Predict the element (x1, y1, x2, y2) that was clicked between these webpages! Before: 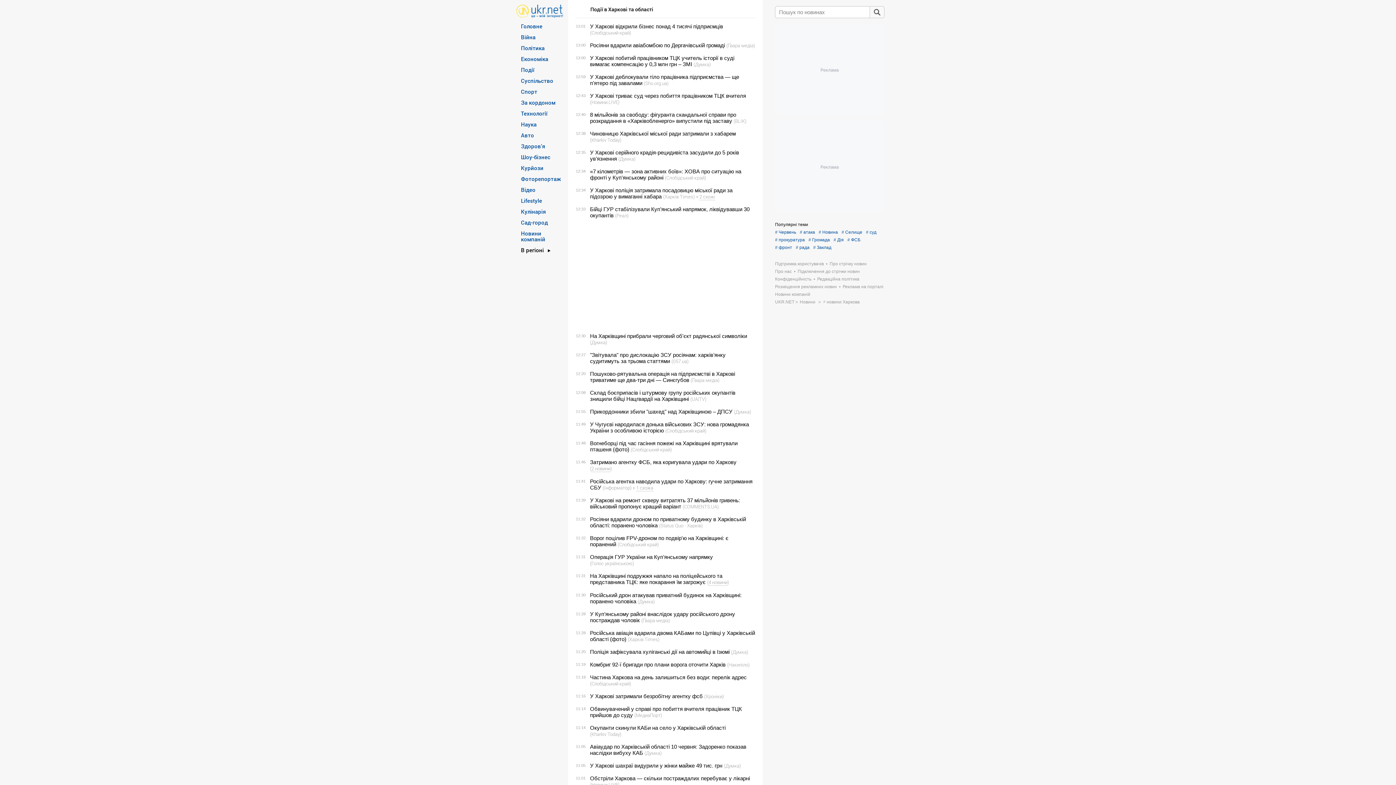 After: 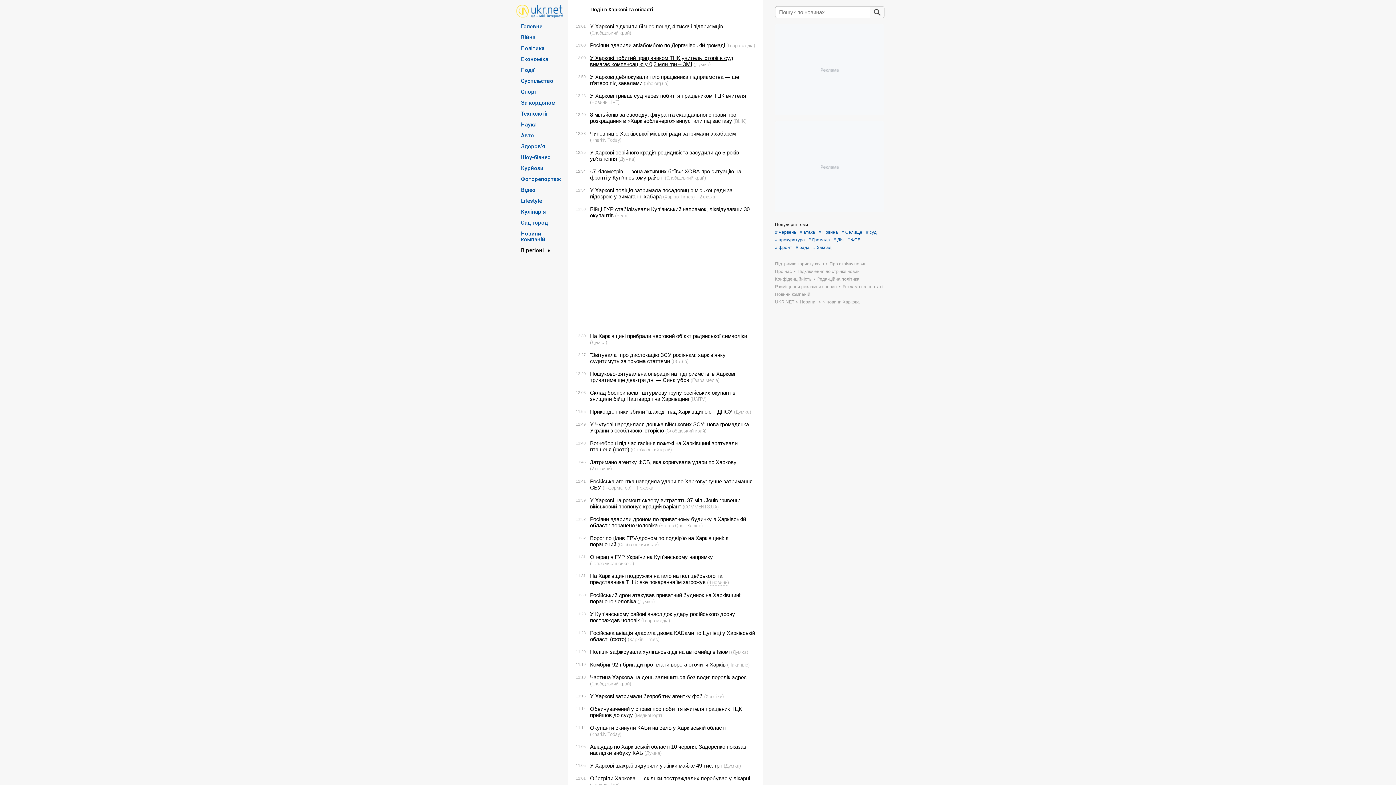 Action: label: У Харкові побитий працівником ТЦК учитель історії в суді вимагає компенсацію у 0,3 млн грн – ЗМІ bbox: (590, 54, 734, 67)